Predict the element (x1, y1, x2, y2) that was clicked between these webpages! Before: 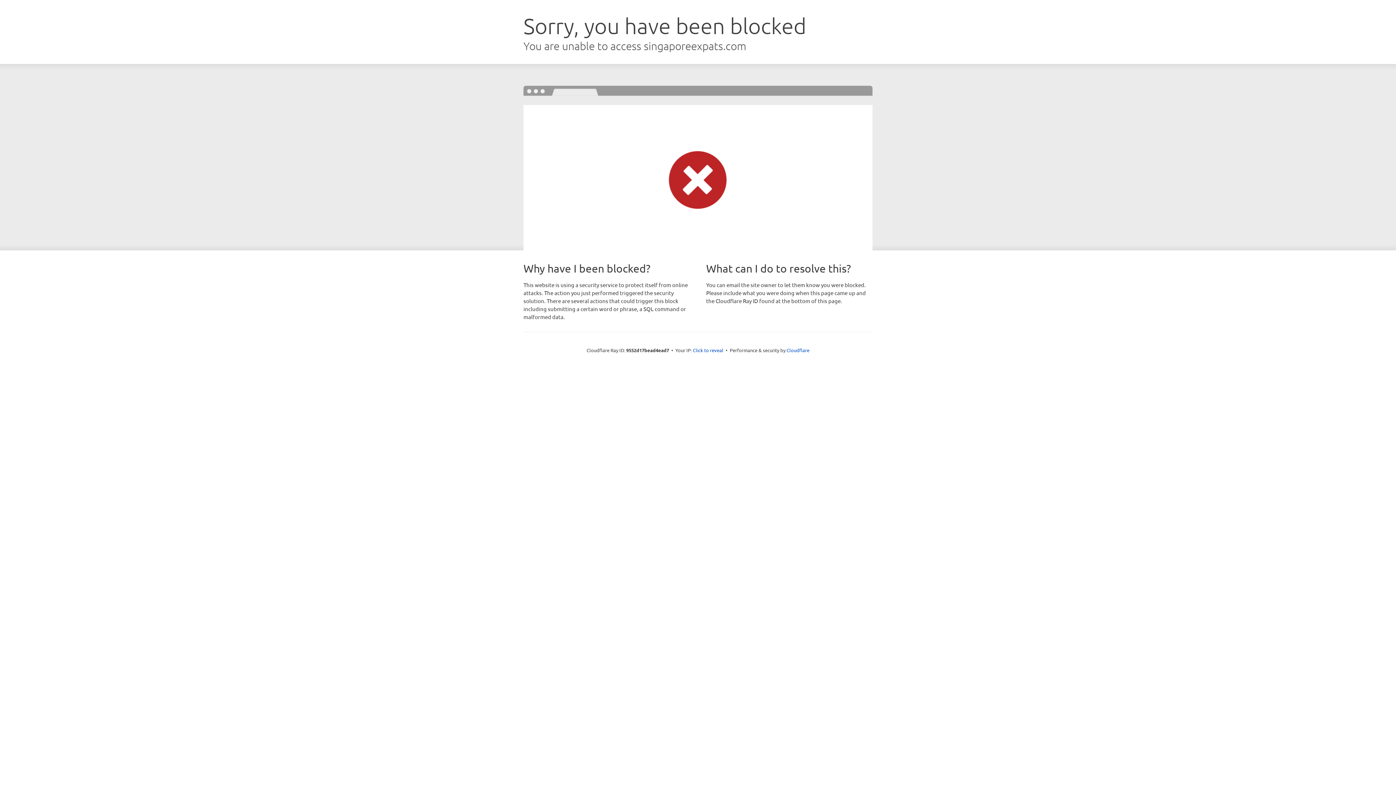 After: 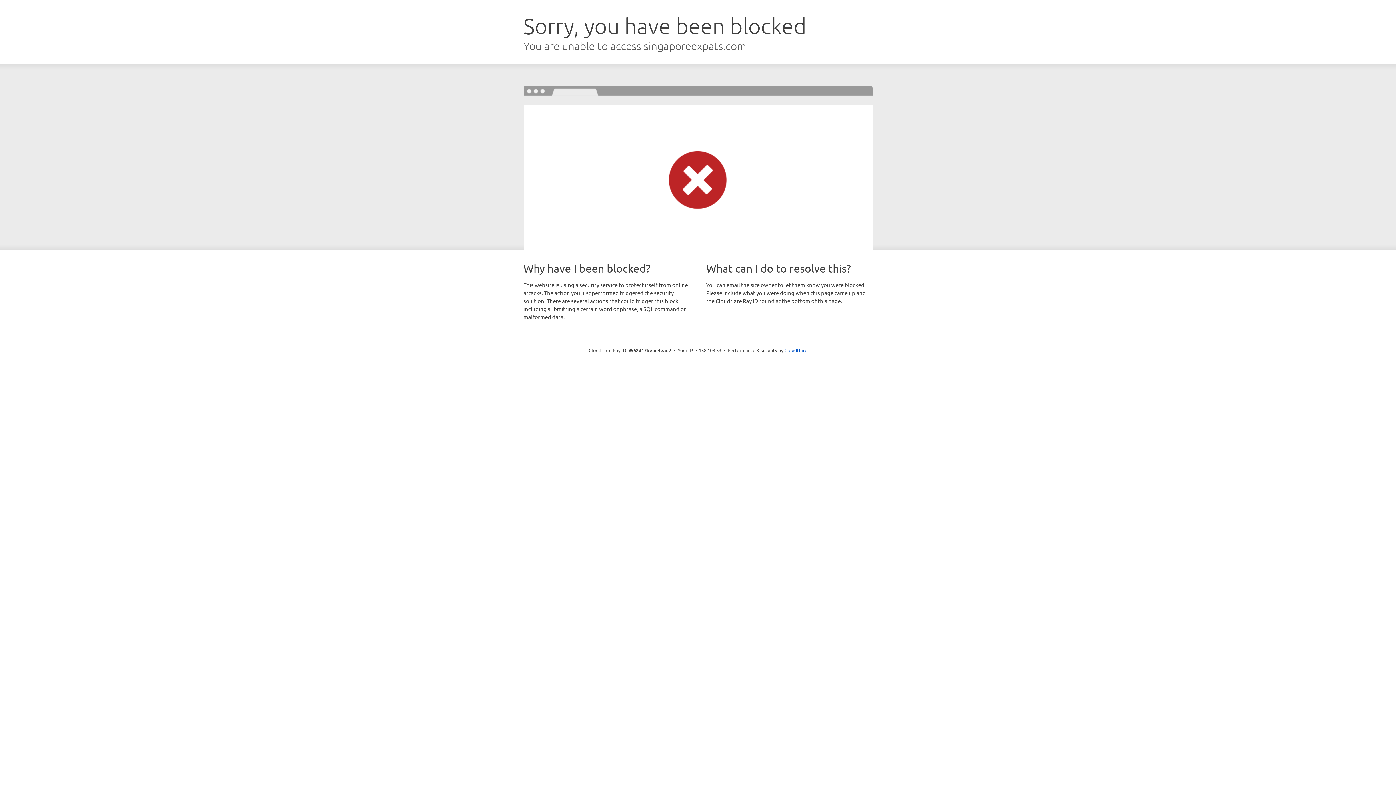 Action: bbox: (693, 346, 723, 353) label: Click to reveal